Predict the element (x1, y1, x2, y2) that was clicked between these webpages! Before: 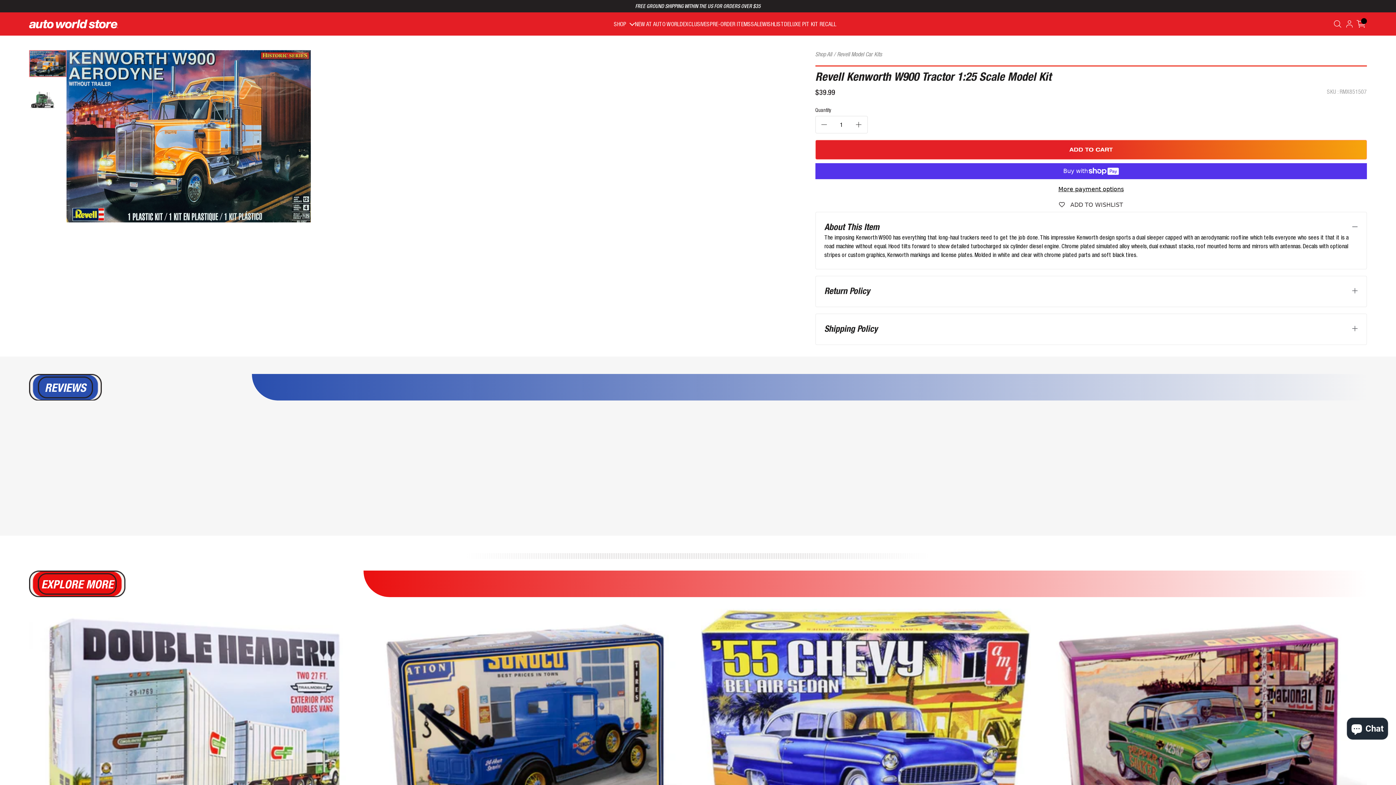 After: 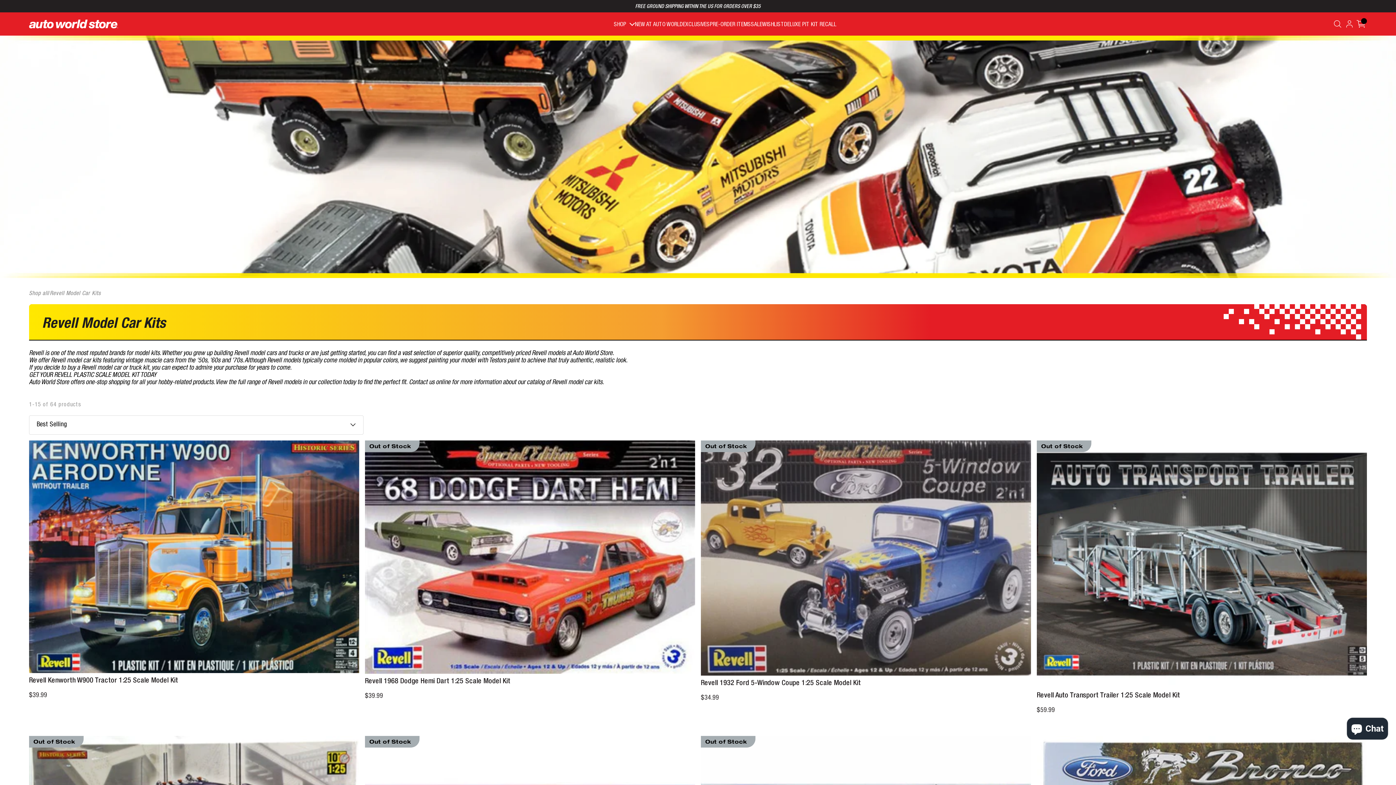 Action: label: Revell Model Car Kits bbox: (837, 52, 882, 58)